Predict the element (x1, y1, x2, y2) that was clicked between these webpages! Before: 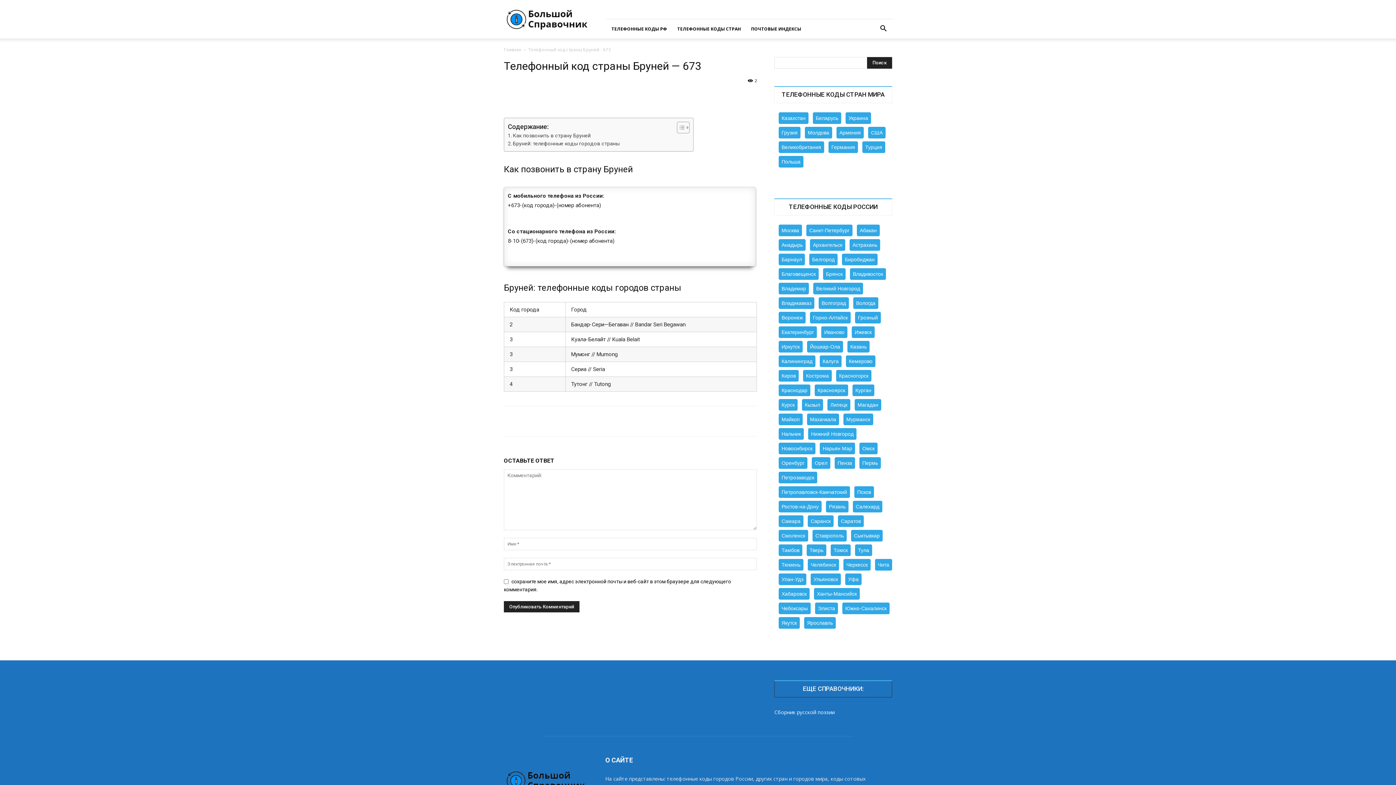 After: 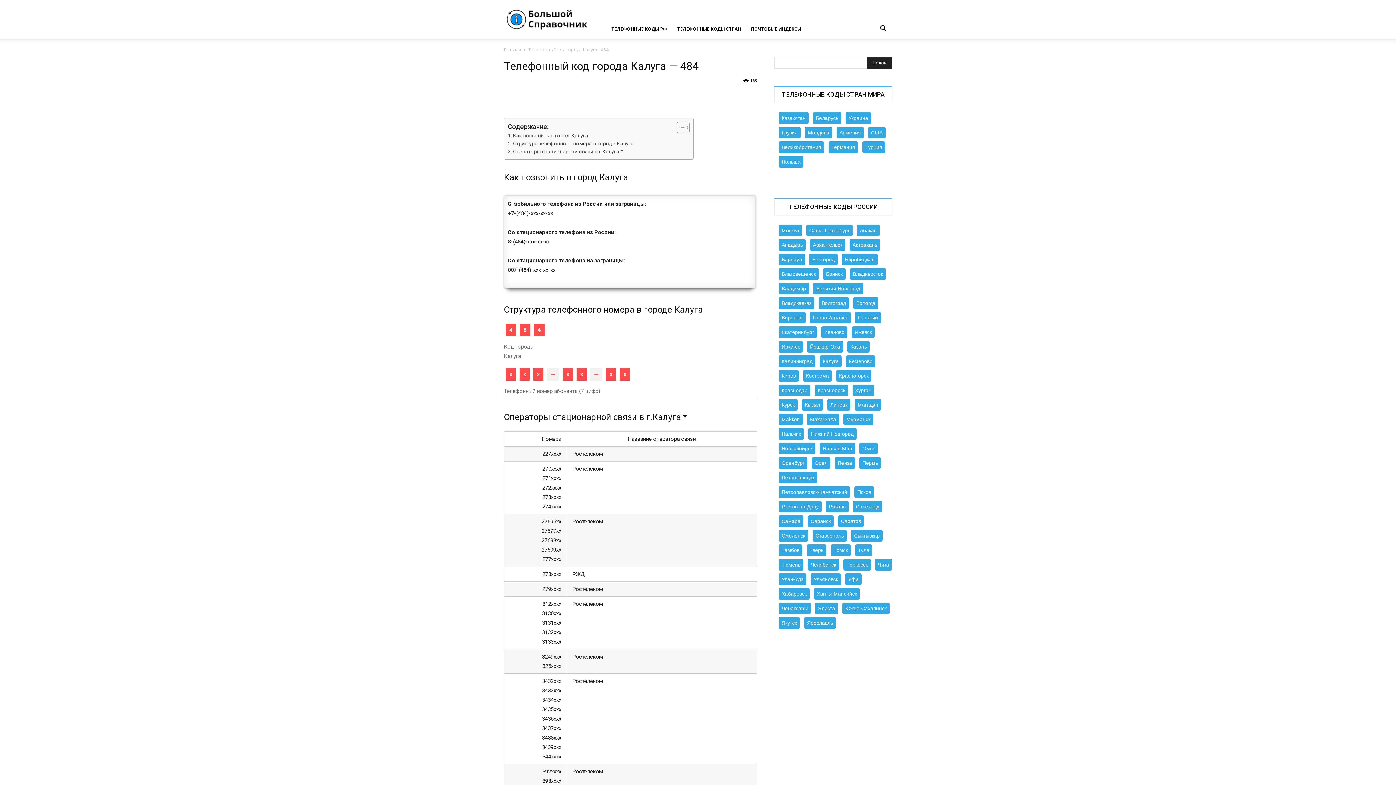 Action: bbox: (820, 355, 841, 367) label: Калуга